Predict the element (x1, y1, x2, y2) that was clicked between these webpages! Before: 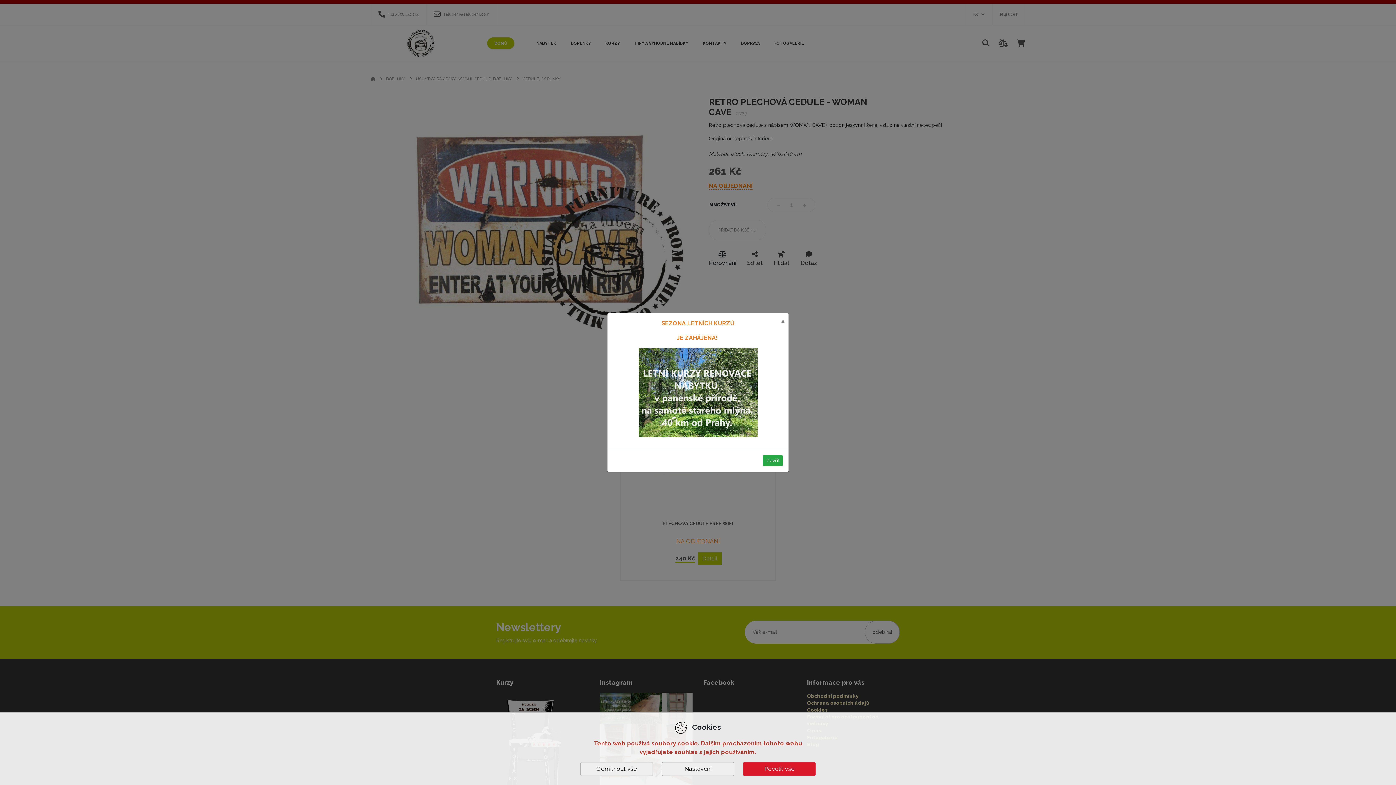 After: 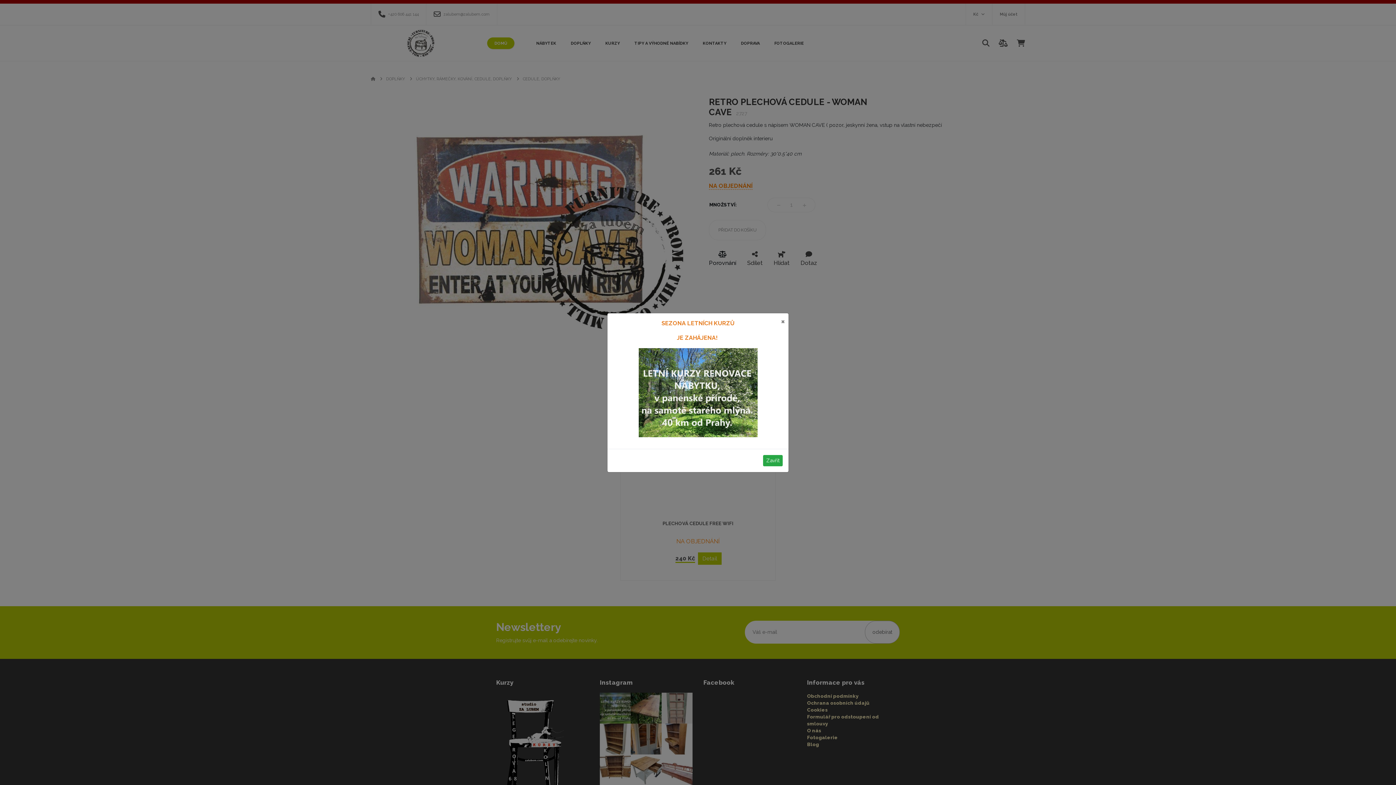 Action: bbox: (580, 762, 653, 776) label: Odmítnout vše